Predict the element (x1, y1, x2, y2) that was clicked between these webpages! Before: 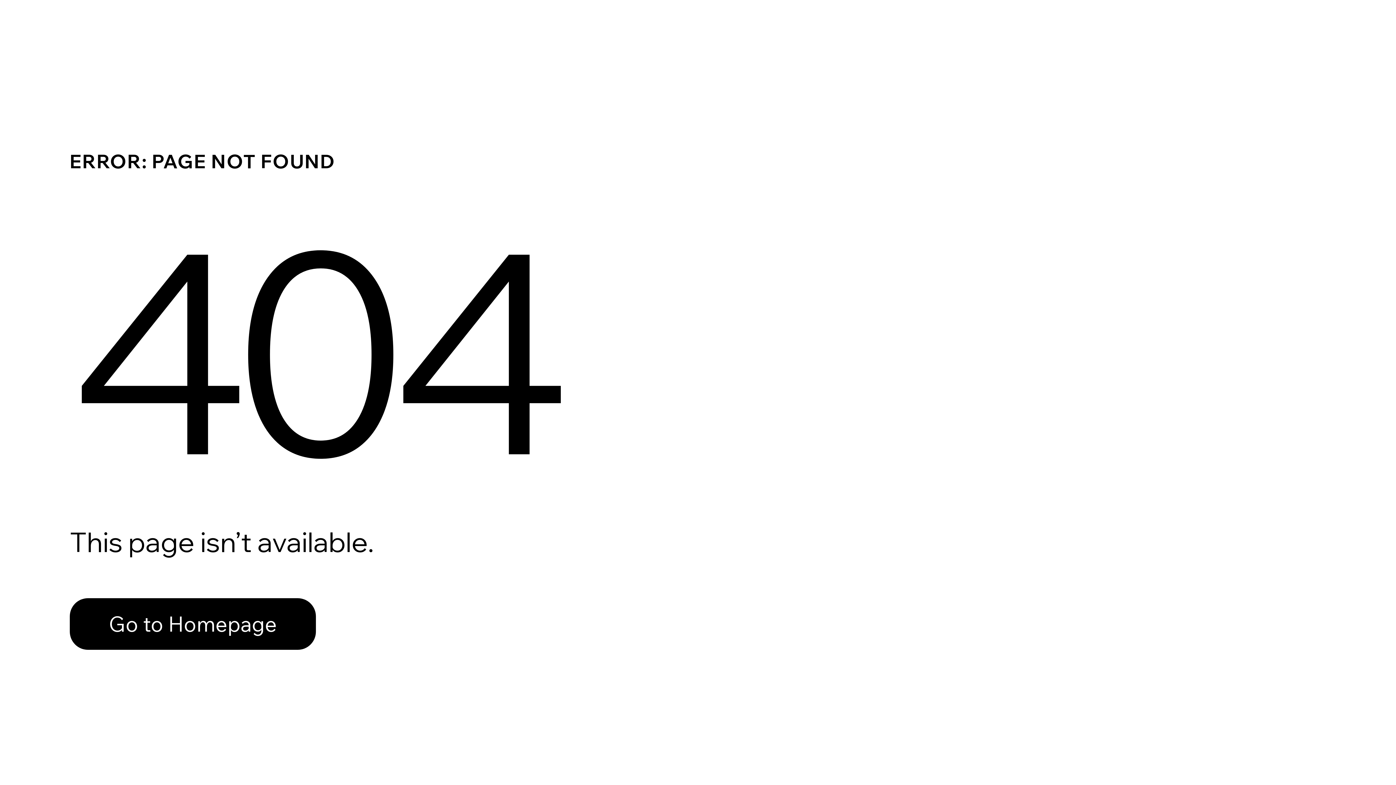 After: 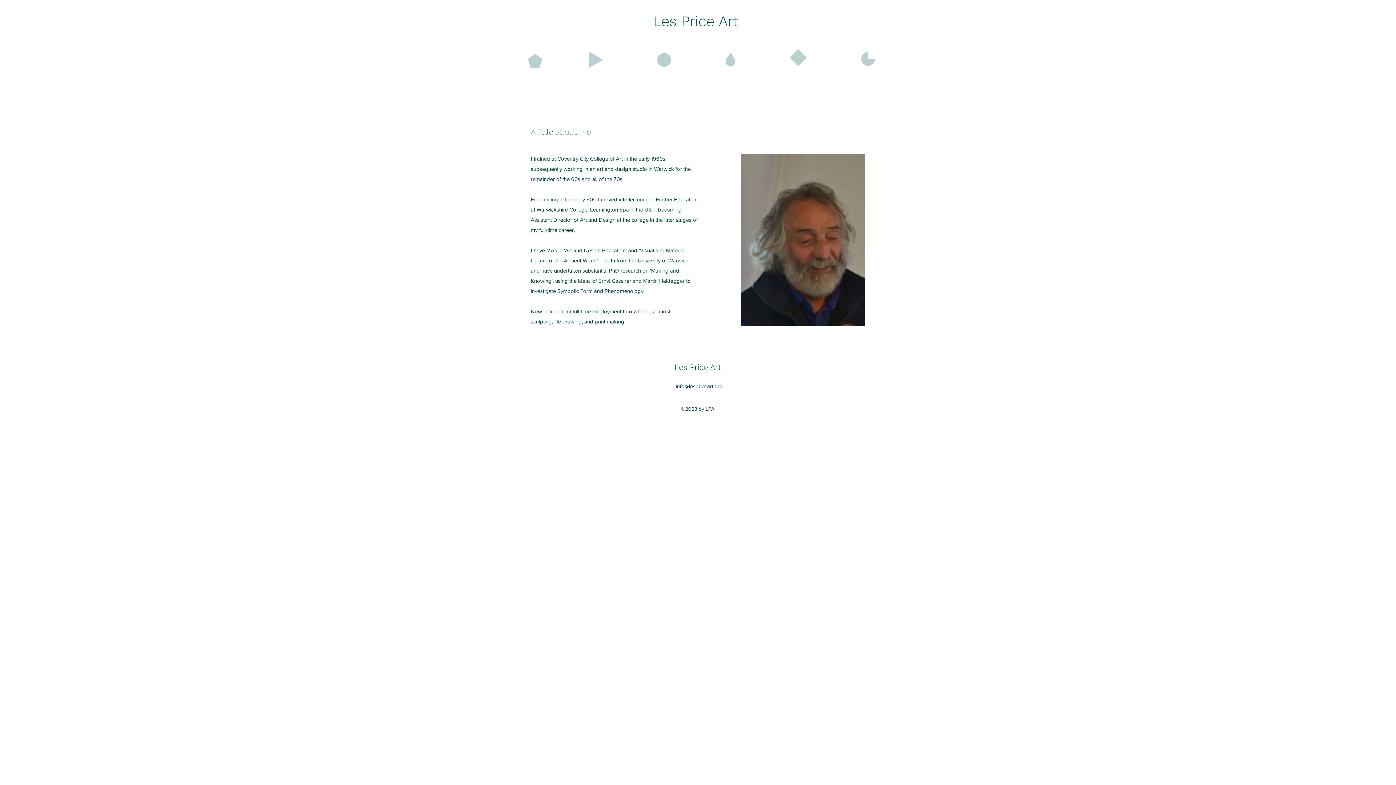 Action: label: Go to Homepage bbox: (69, 598, 316, 650)